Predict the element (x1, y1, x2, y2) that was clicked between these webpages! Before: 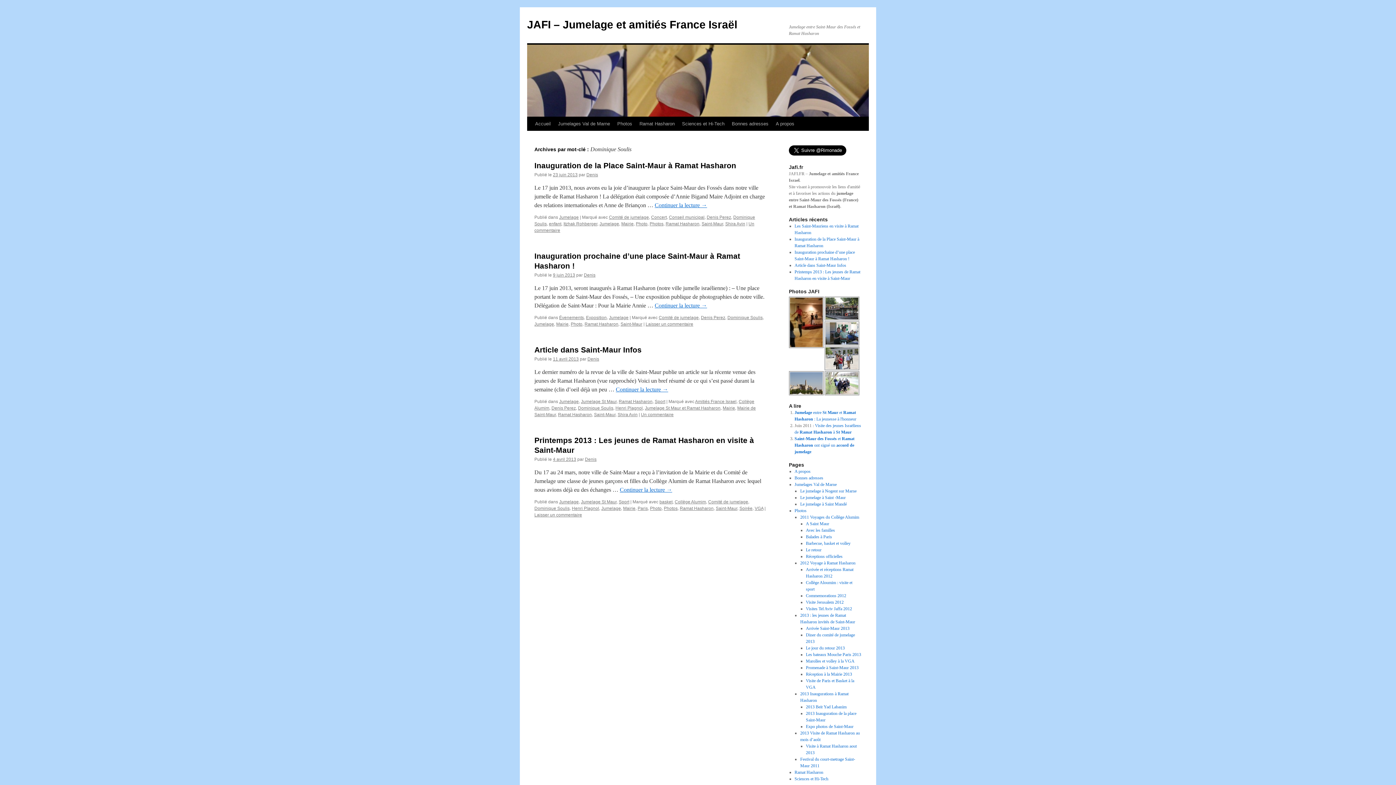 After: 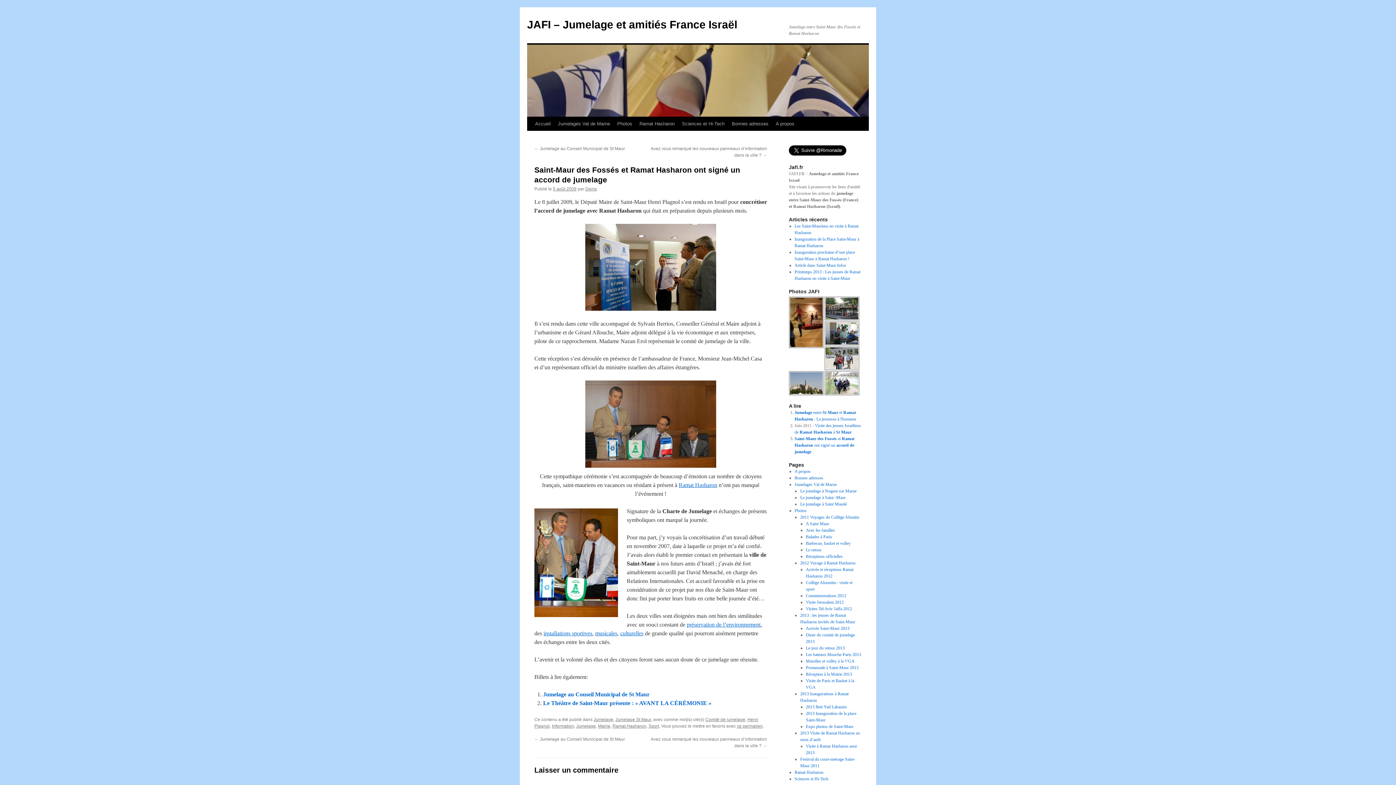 Action: label: Saint-Maur des Fossés et Ramat Hasharon ont signé un accord de jumelage bbox: (794, 436, 854, 454)